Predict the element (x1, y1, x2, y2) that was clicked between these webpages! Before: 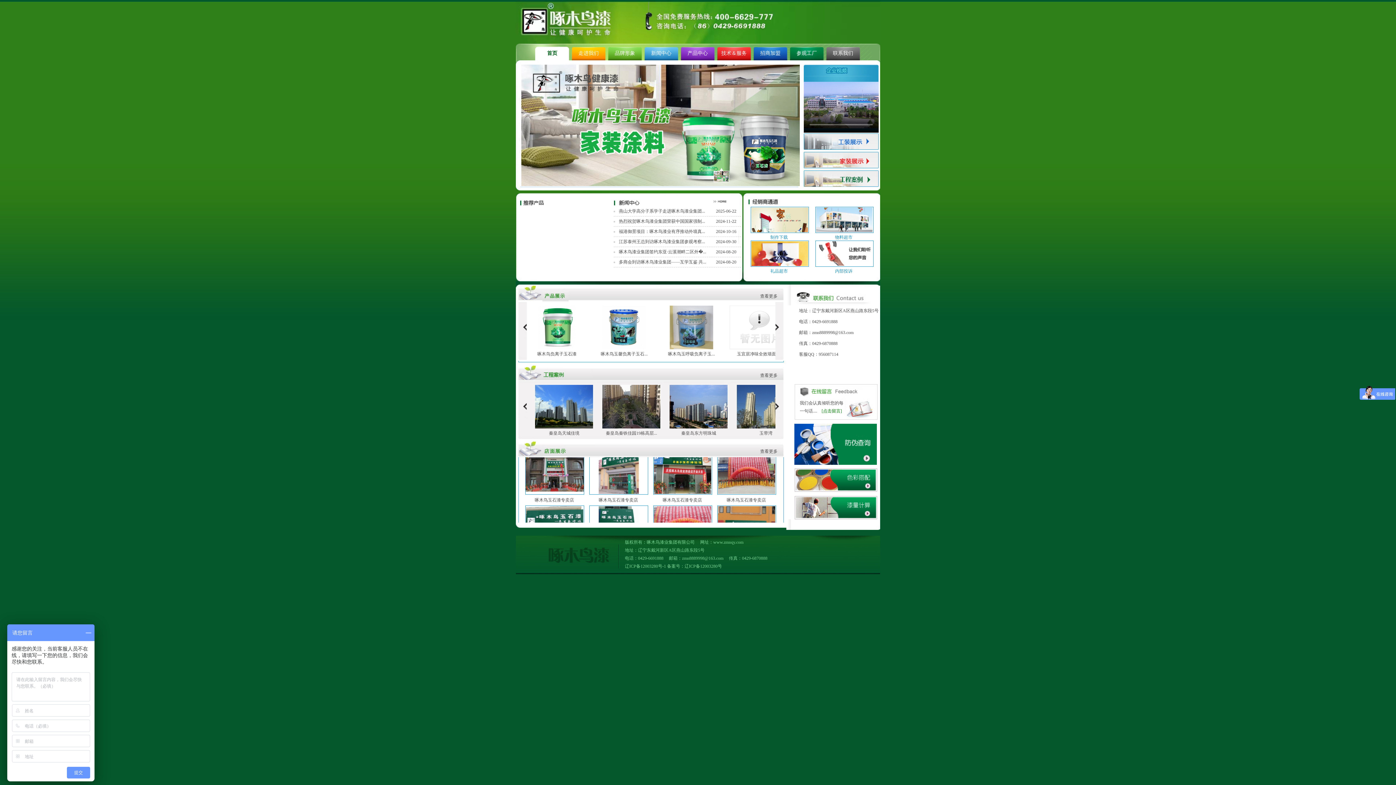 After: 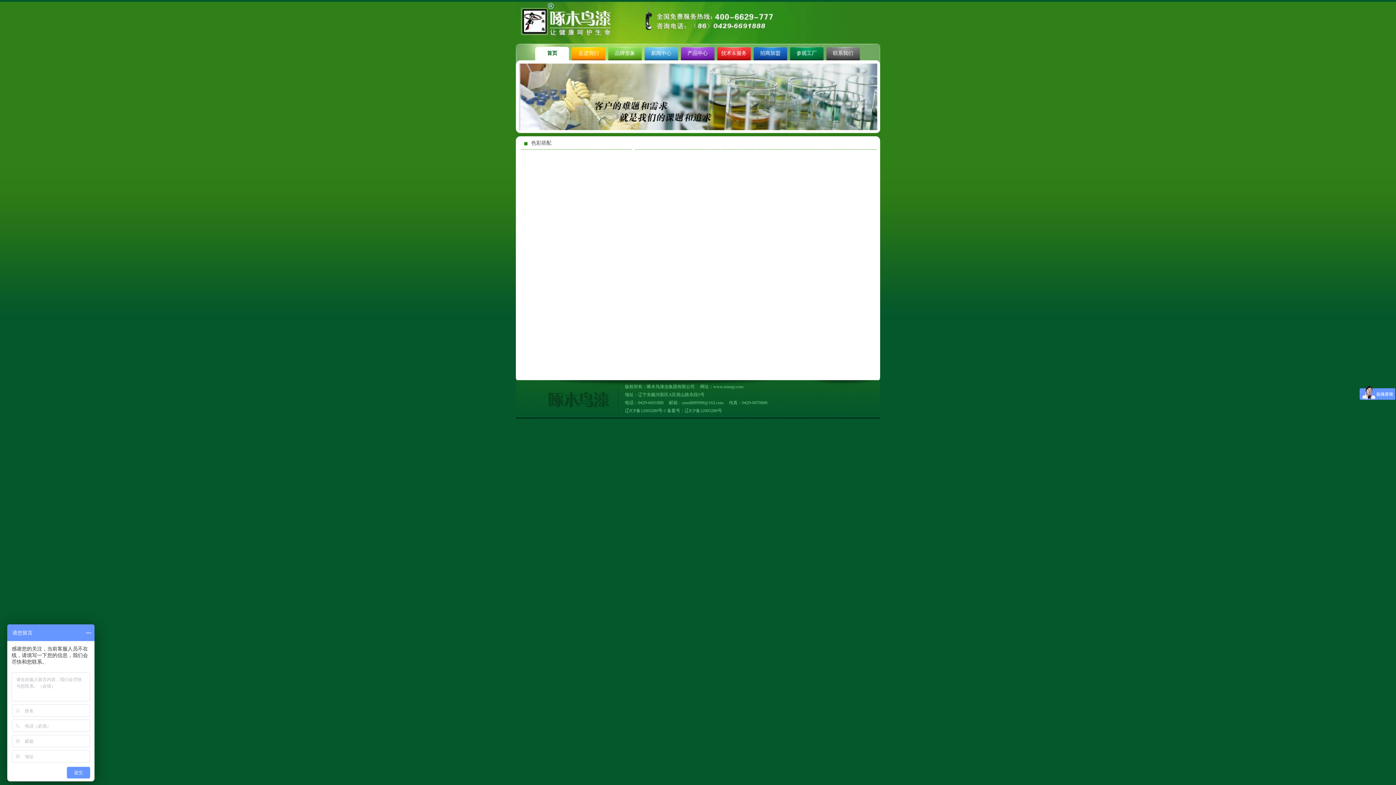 Action: bbox: (794, 488, 877, 493)